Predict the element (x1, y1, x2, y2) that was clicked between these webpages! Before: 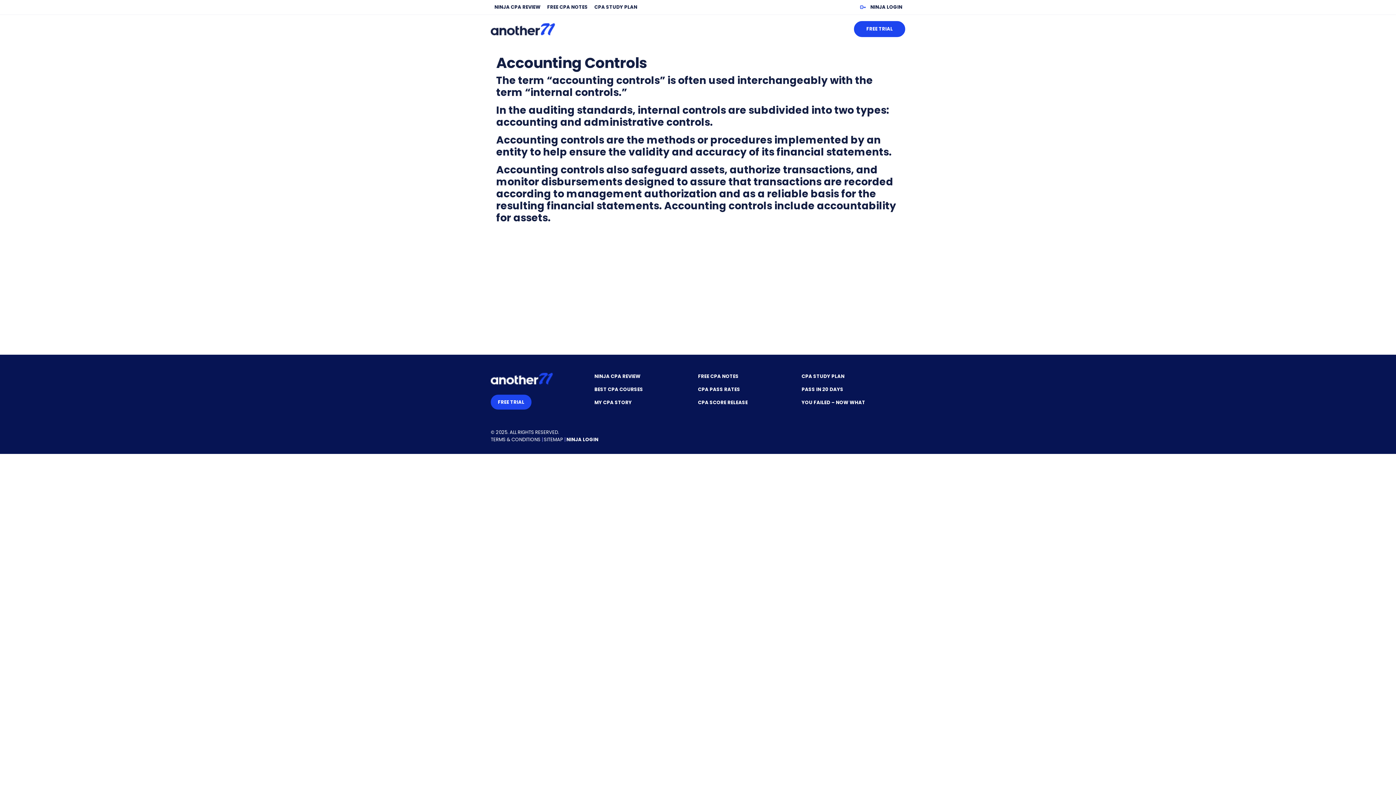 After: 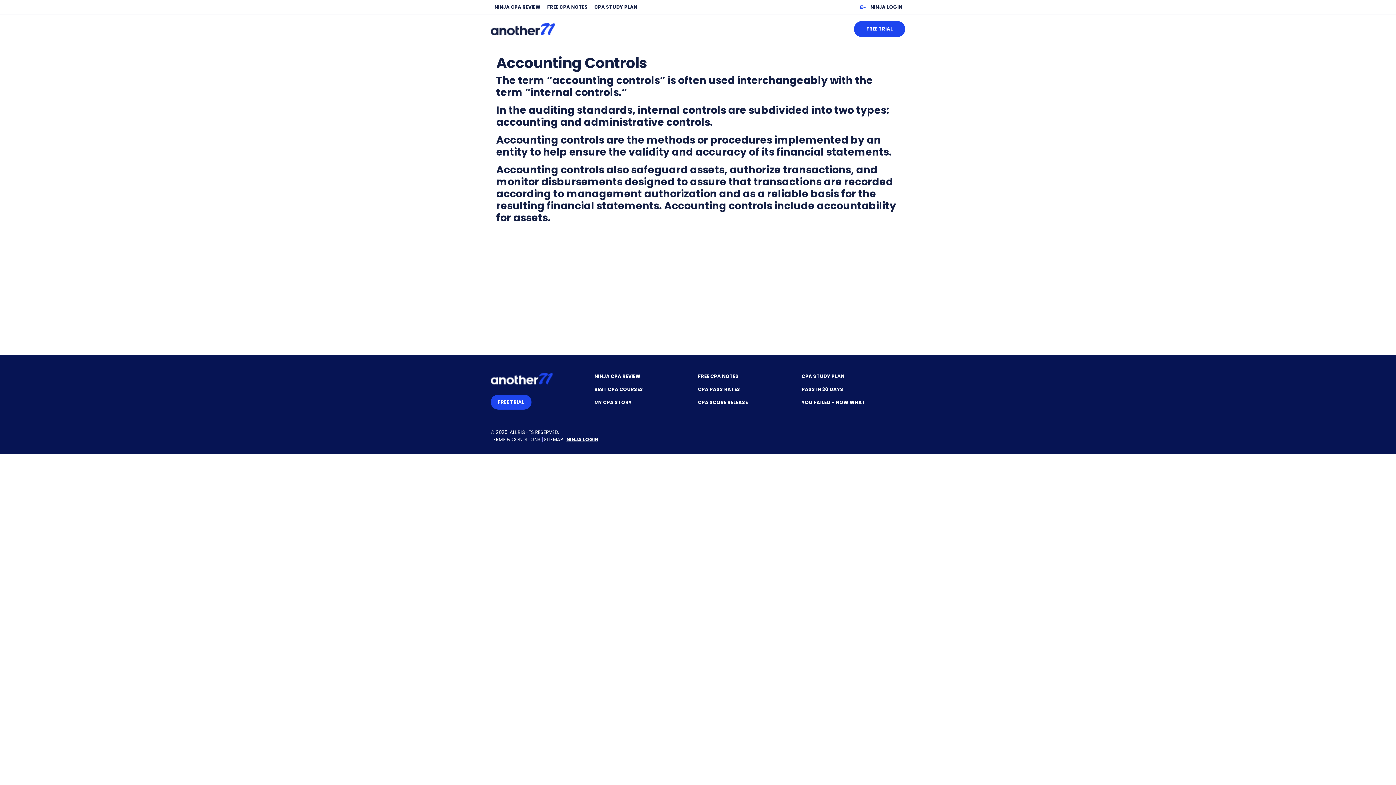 Action: bbox: (566, 436, 598, 443) label: NINJA LOGIN